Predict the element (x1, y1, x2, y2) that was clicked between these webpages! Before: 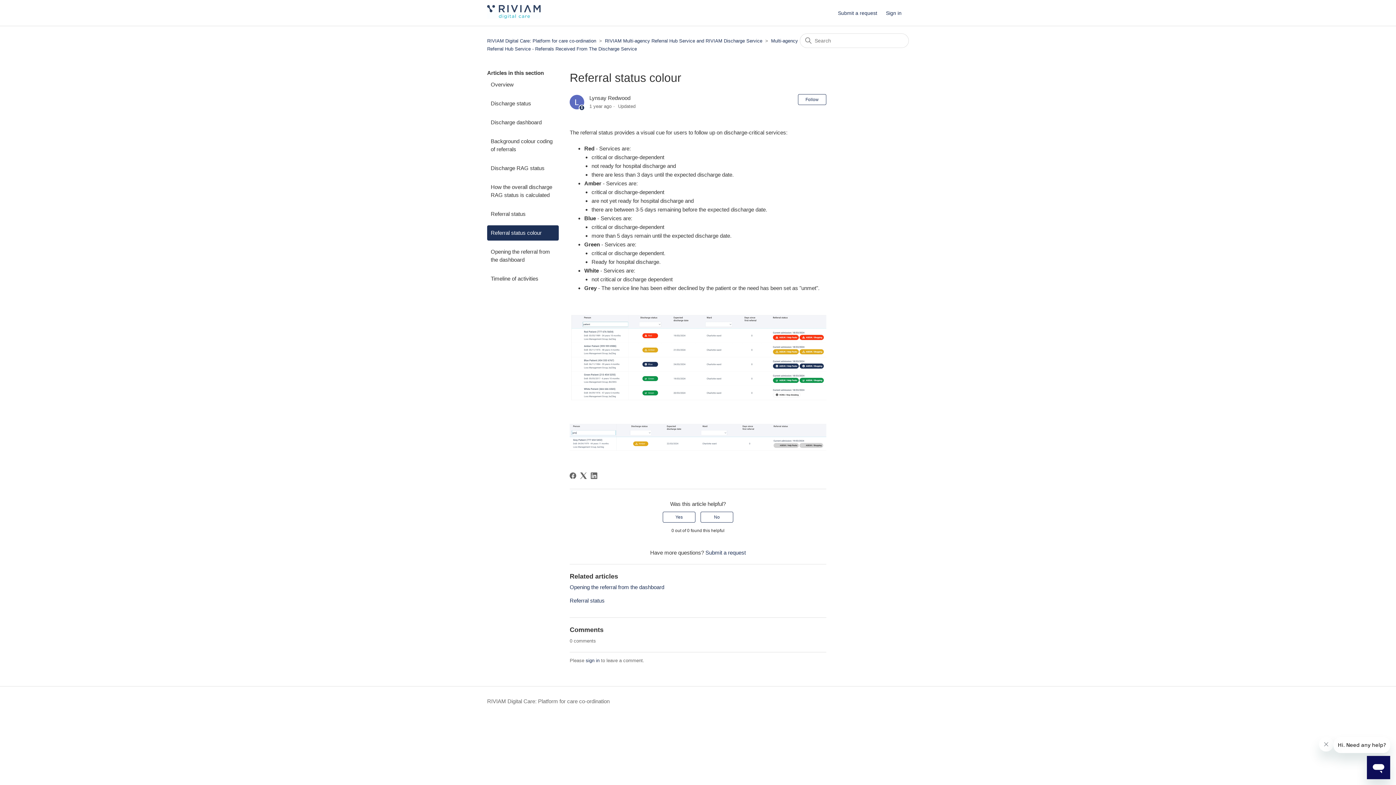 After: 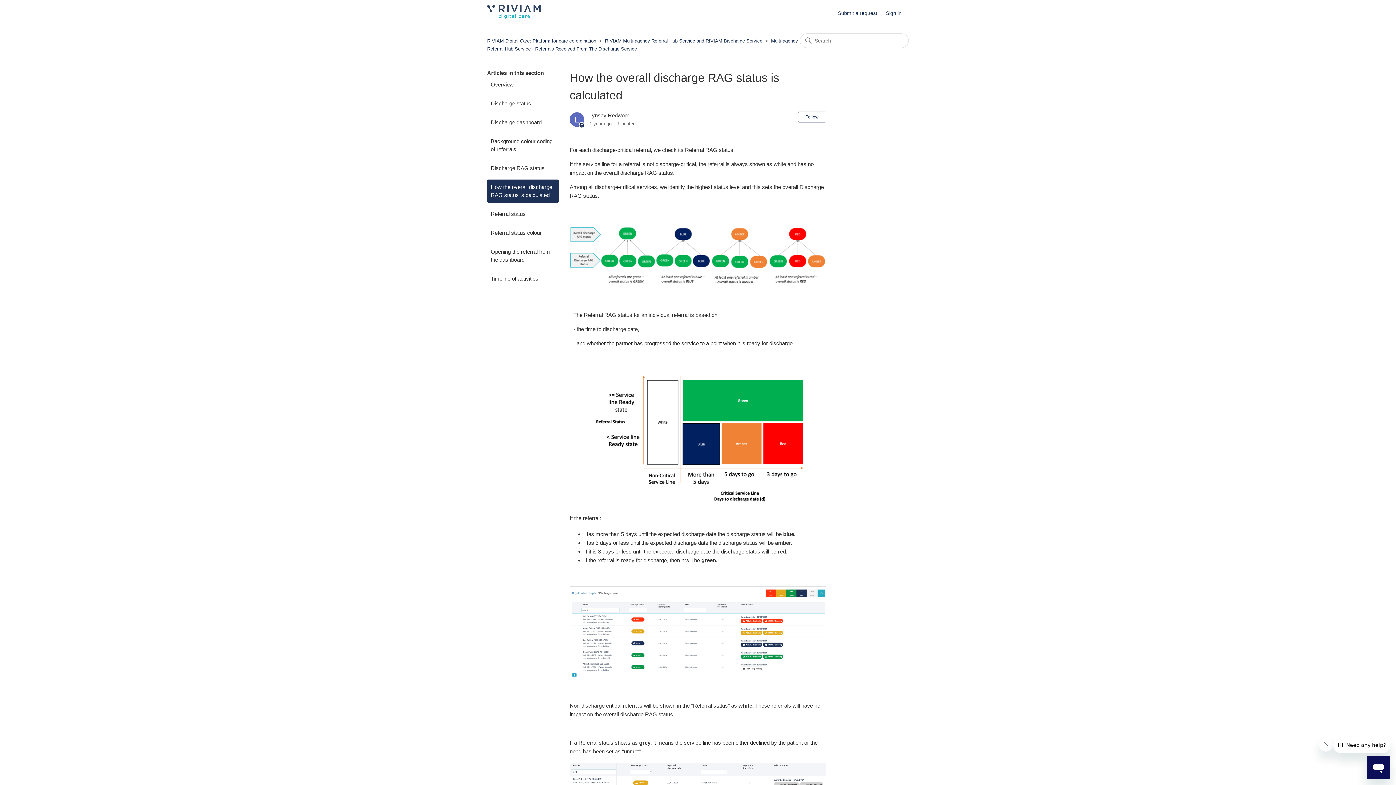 Action: bbox: (487, 179, 558, 202) label: How the overall discharge RAG status is calculated